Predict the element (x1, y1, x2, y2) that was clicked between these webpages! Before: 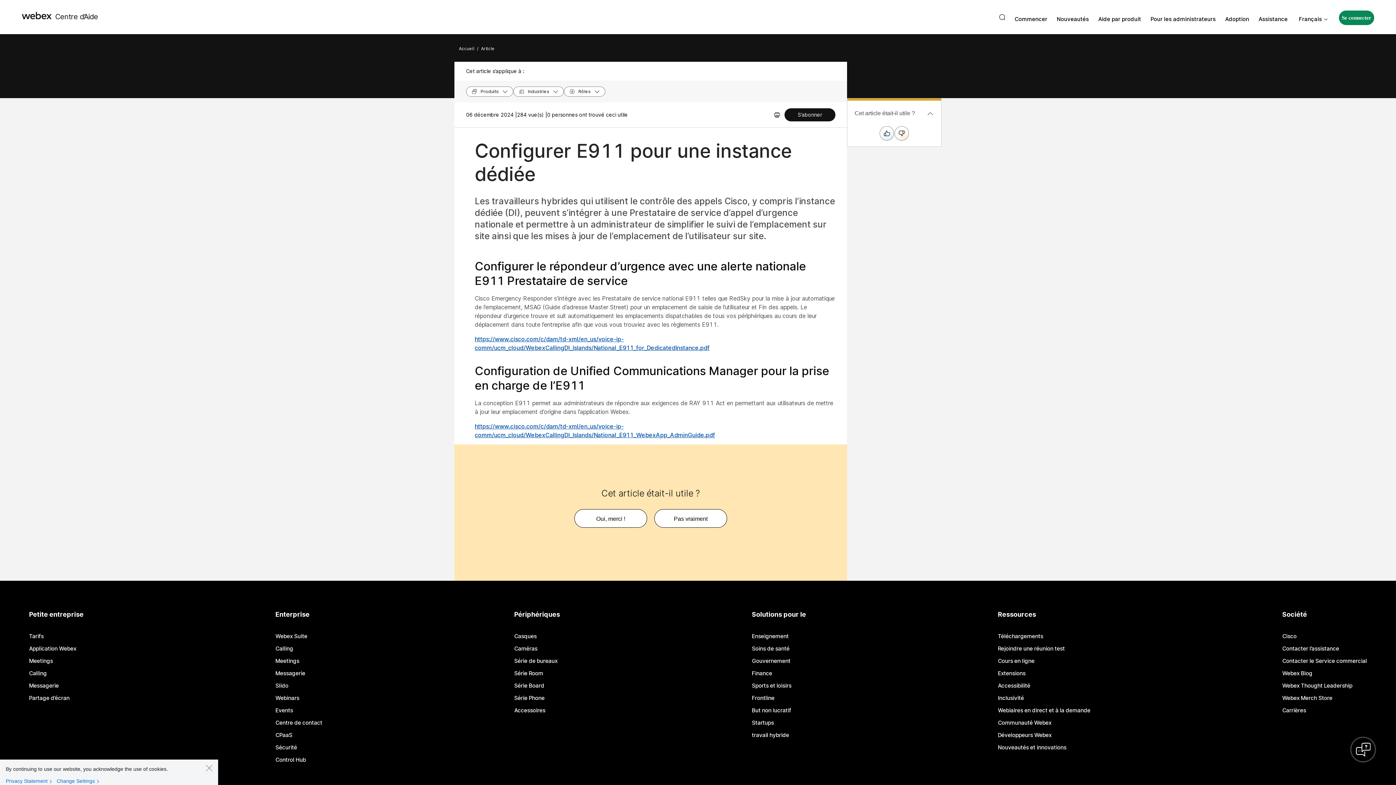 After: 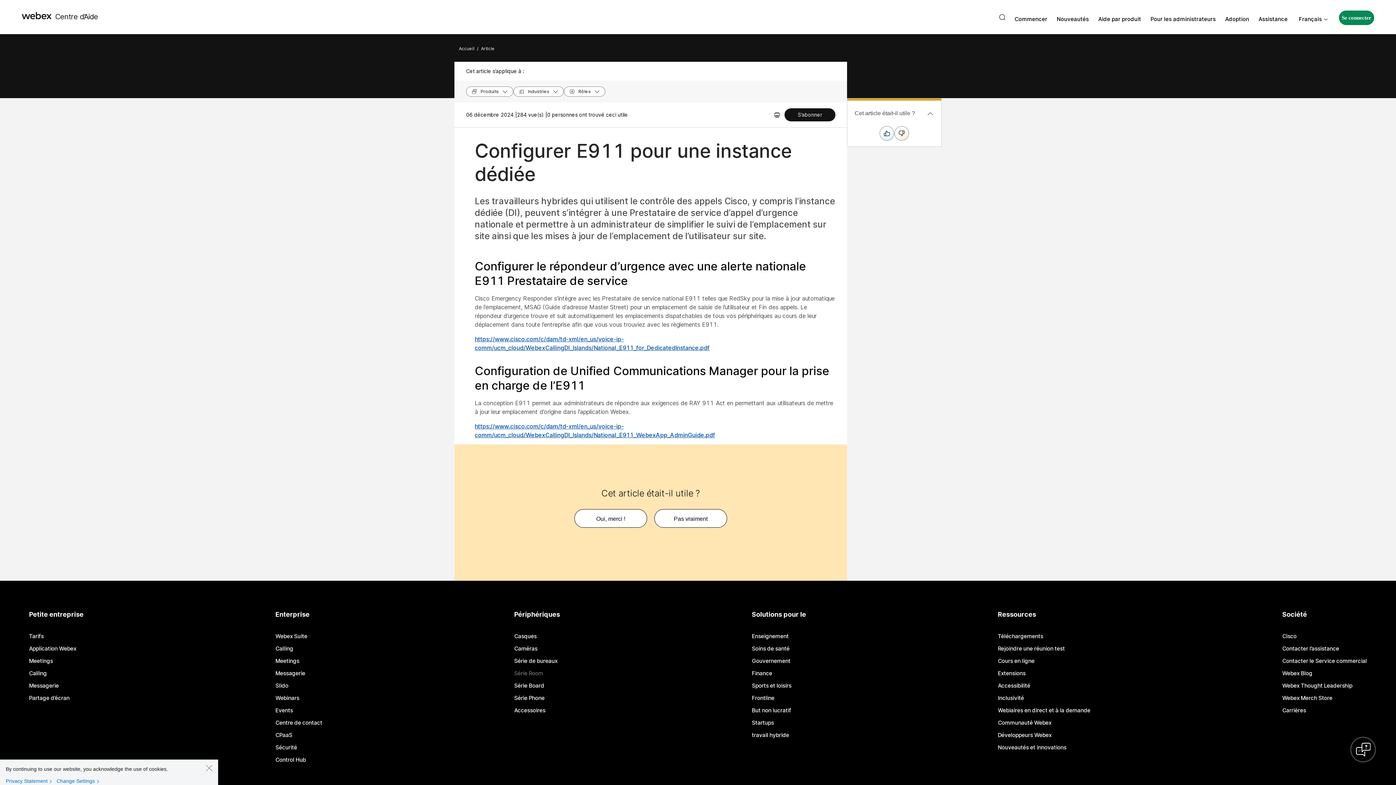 Action: label: Série Room bbox: (514, 671, 543, 676)